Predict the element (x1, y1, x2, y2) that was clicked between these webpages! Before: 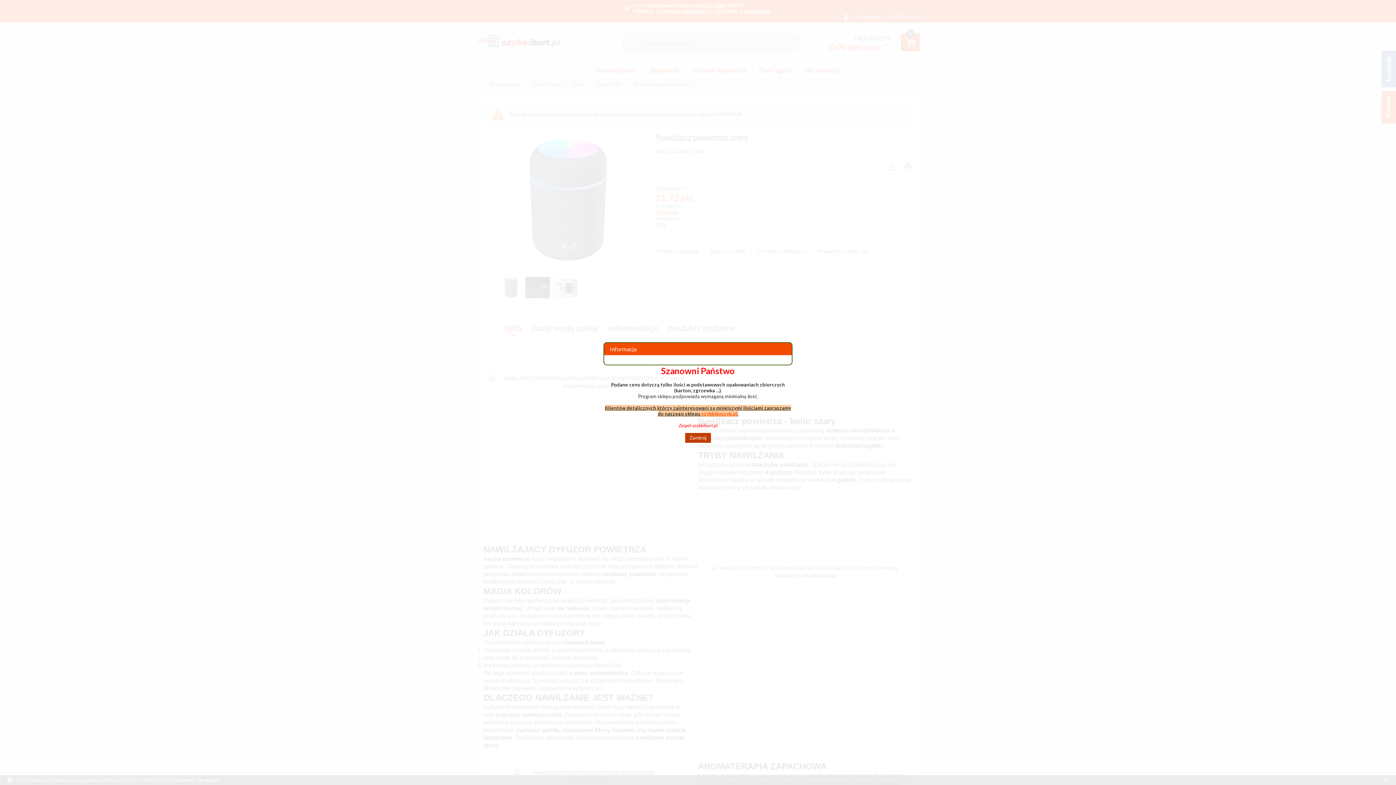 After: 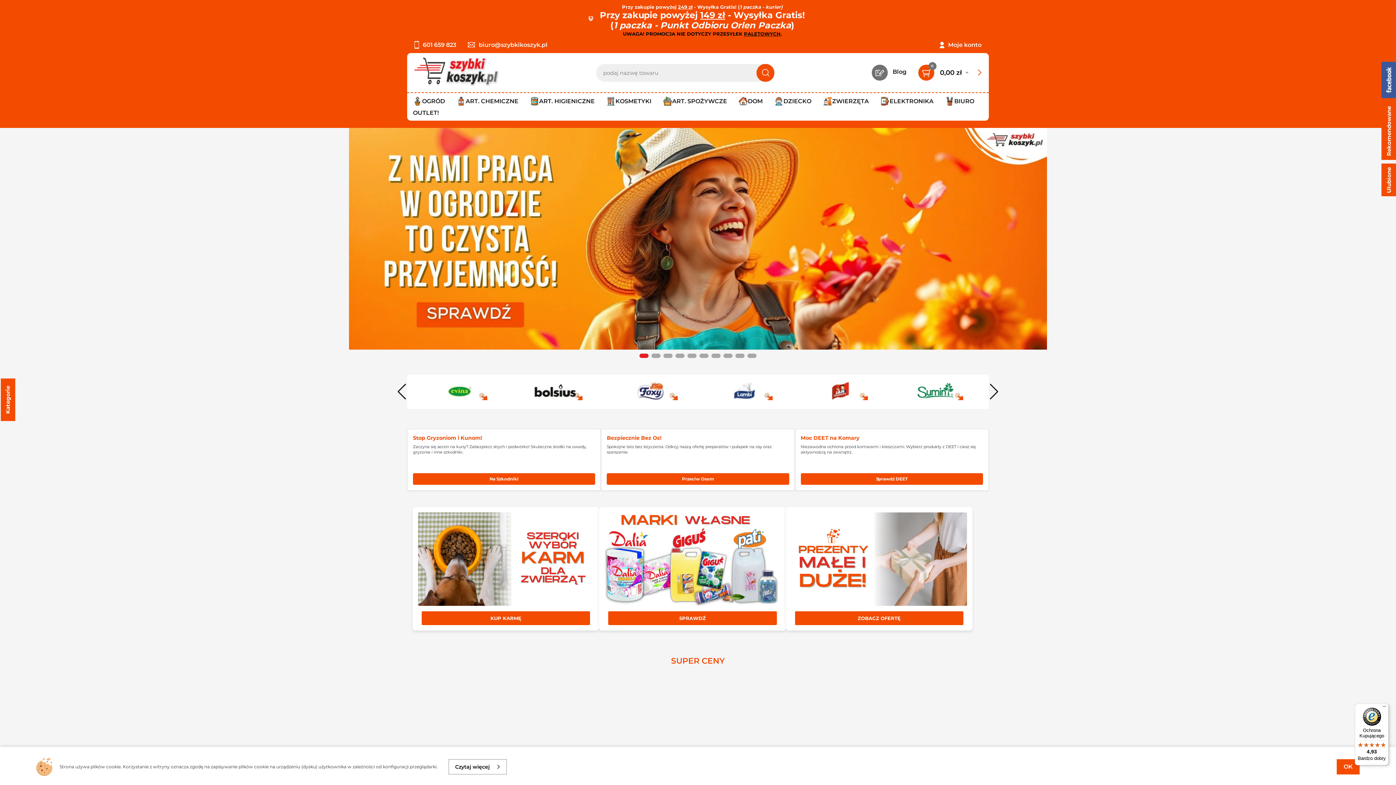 Action: bbox: (701, 410, 737, 416) label: szybkikoszyk.pl